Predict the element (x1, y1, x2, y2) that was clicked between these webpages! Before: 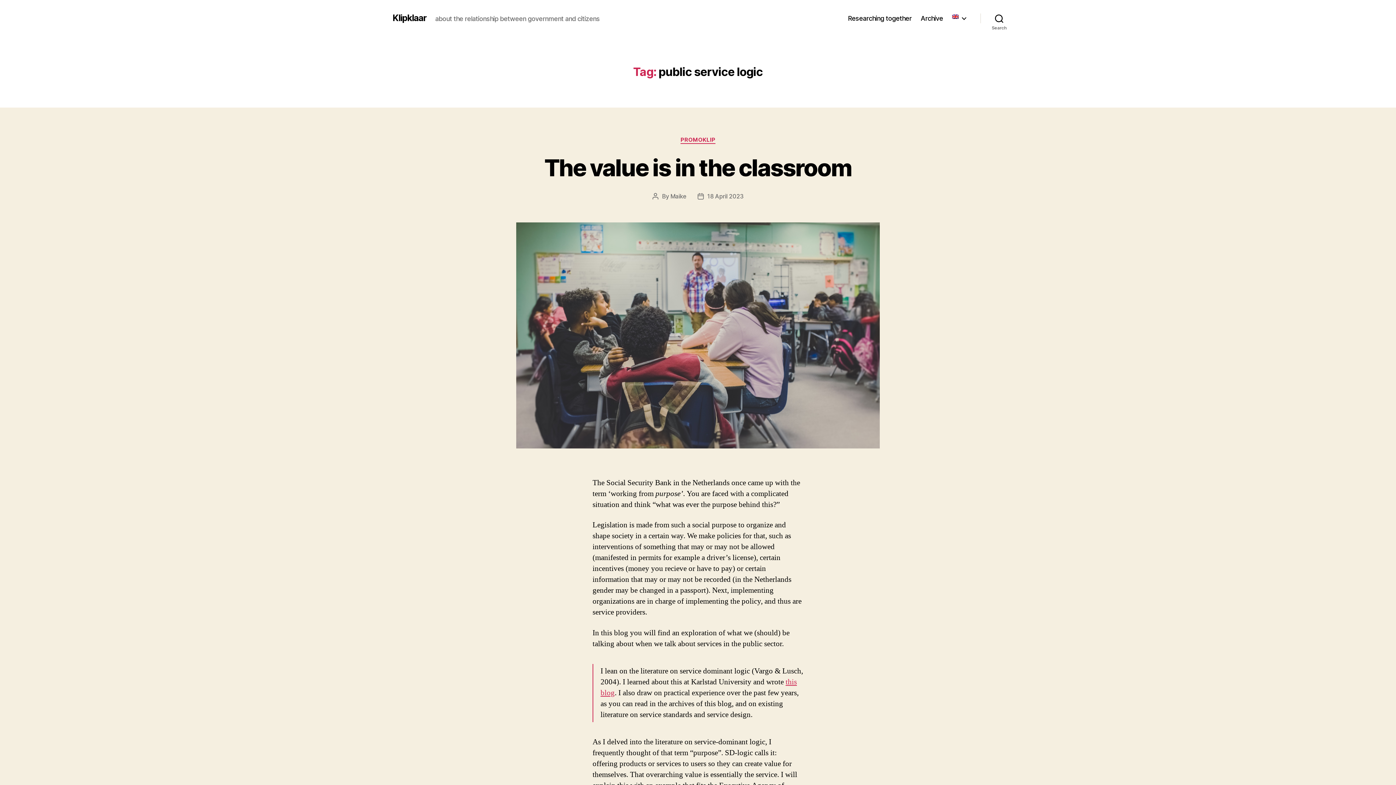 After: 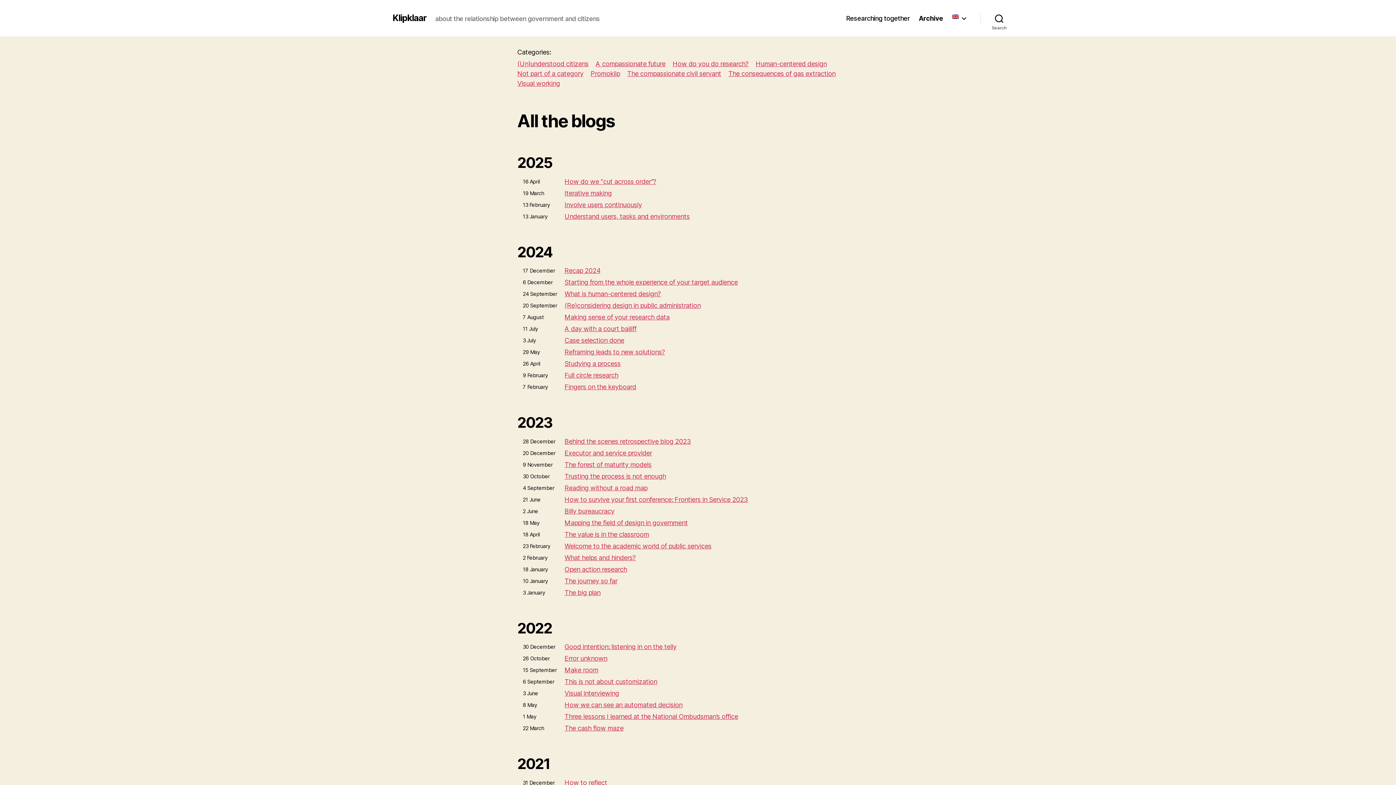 Action: bbox: (920, 14, 943, 22) label: Archive